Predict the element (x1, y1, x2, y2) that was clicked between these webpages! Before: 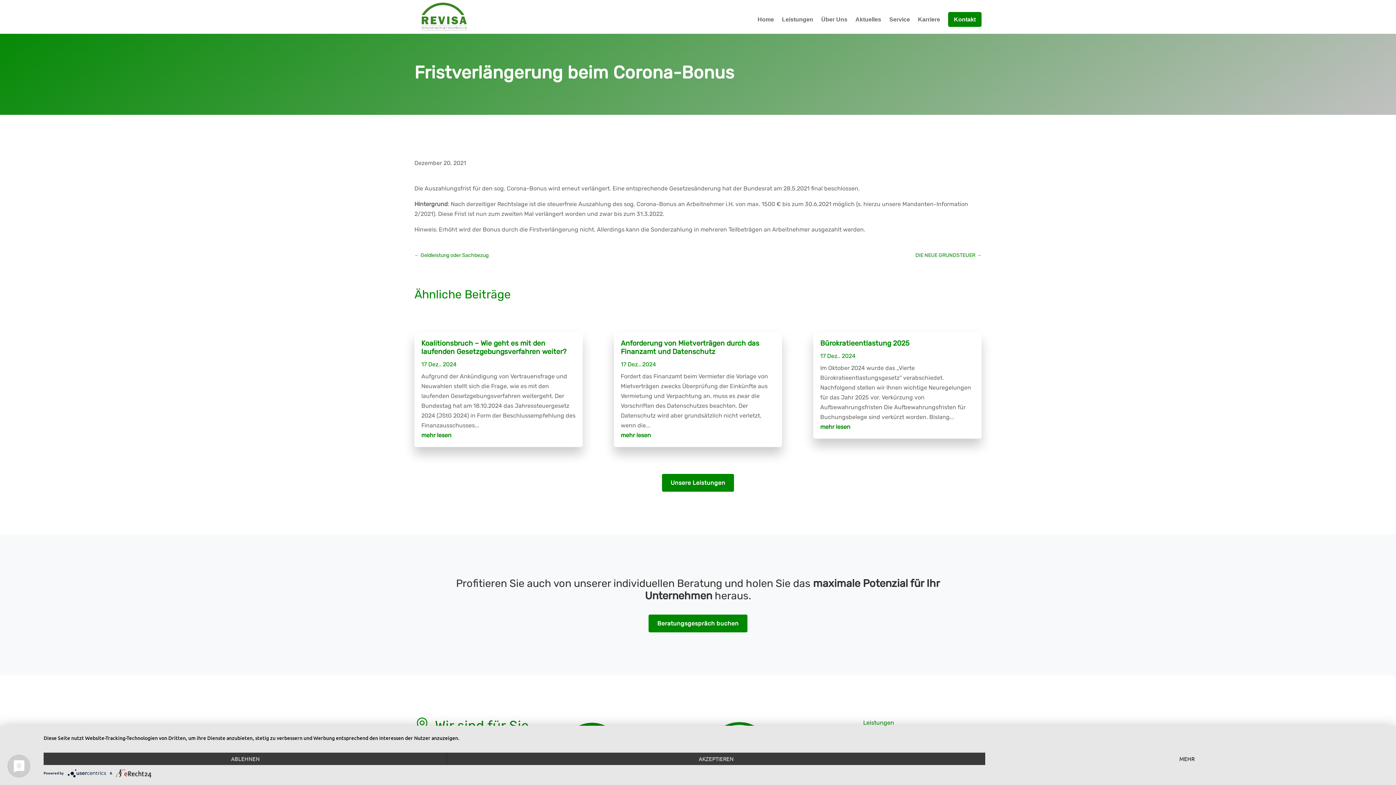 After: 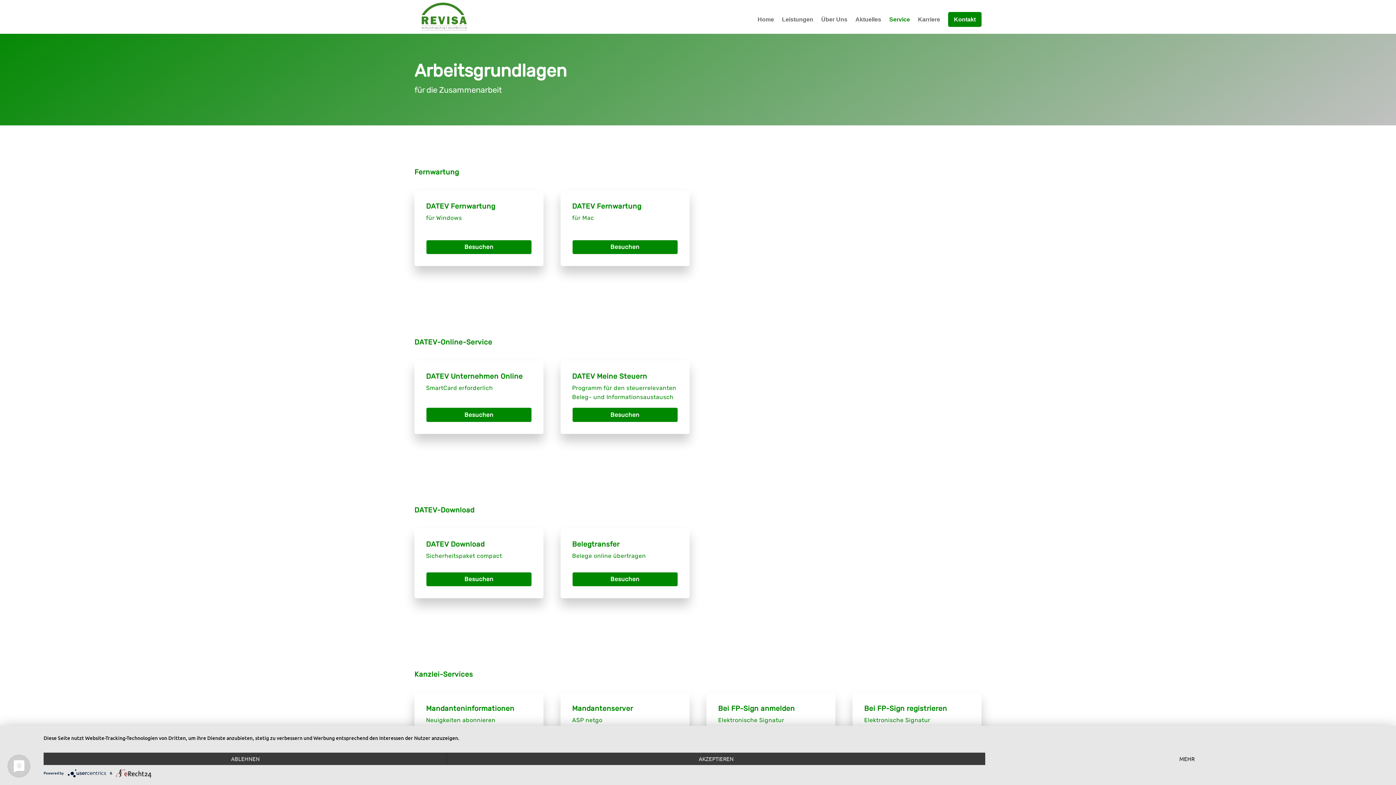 Action: bbox: (889, 17, 910, 33) label: Service